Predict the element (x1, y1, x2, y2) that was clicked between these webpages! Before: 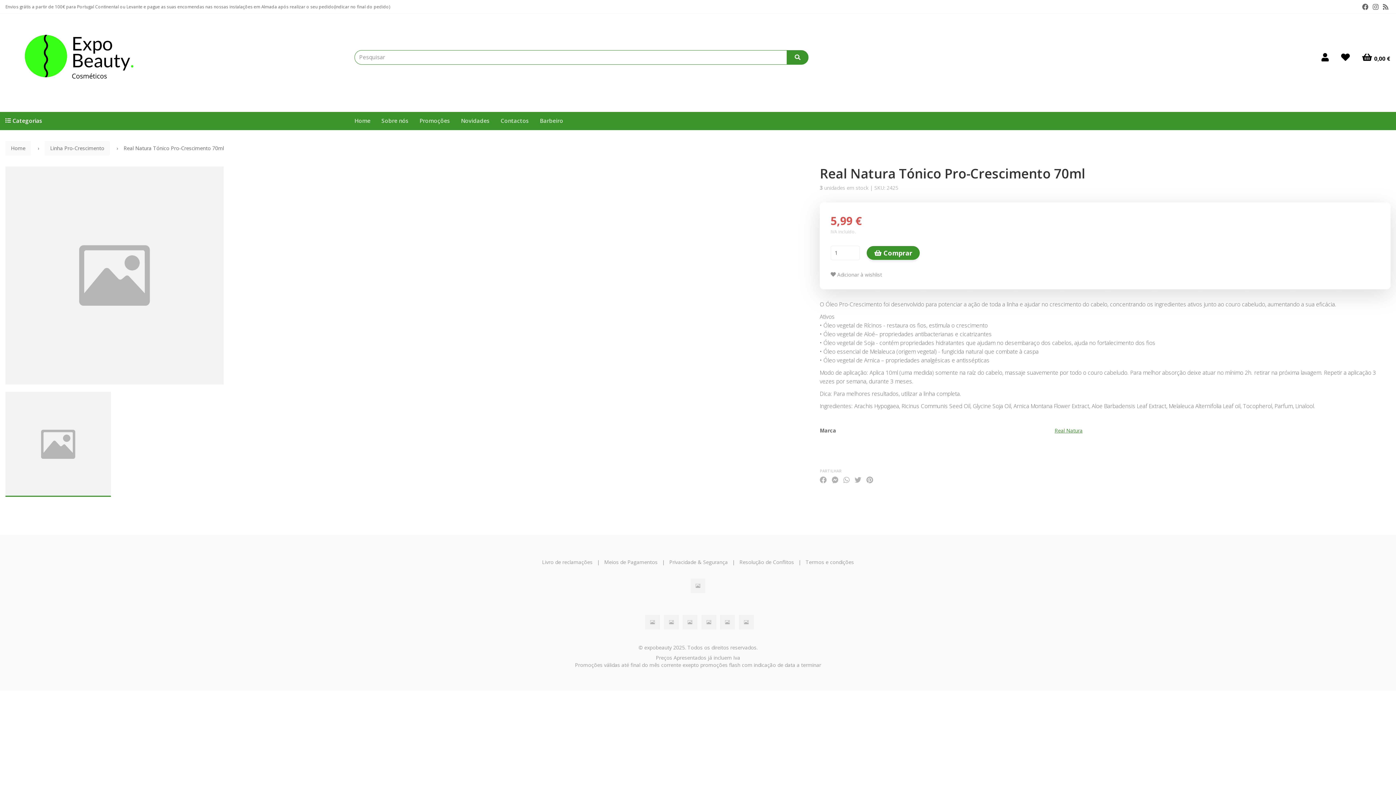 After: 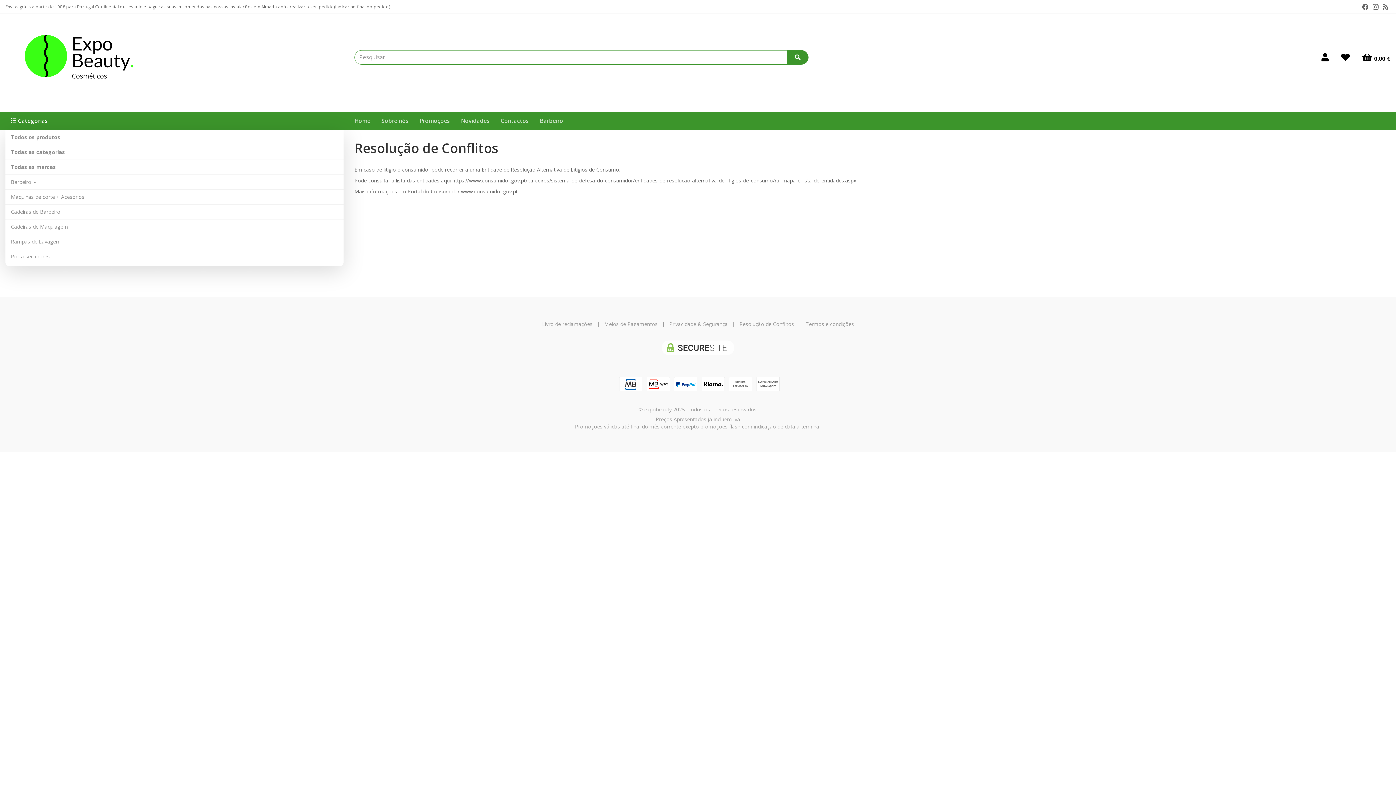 Action: label: Resolução de Conflitos bbox: (739, 559, 794, 565)